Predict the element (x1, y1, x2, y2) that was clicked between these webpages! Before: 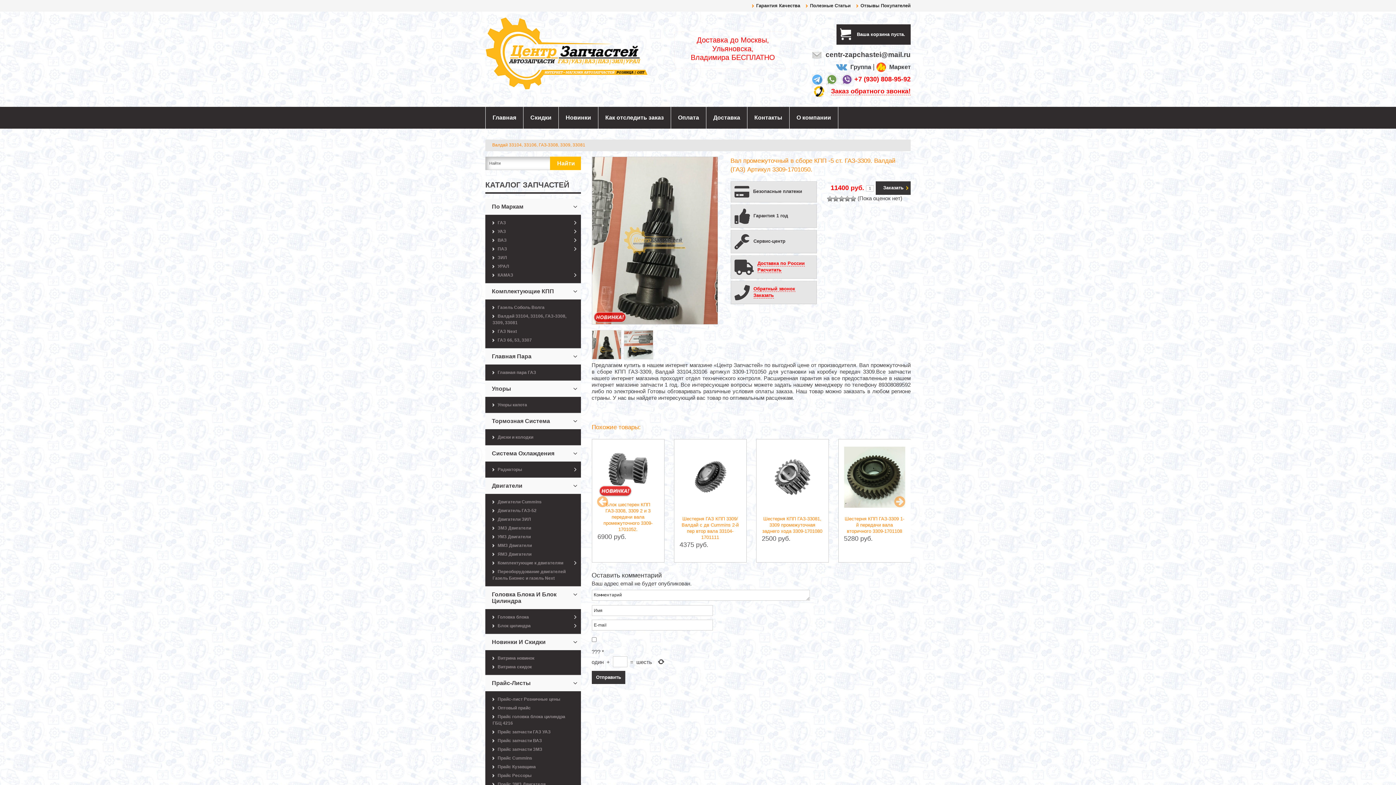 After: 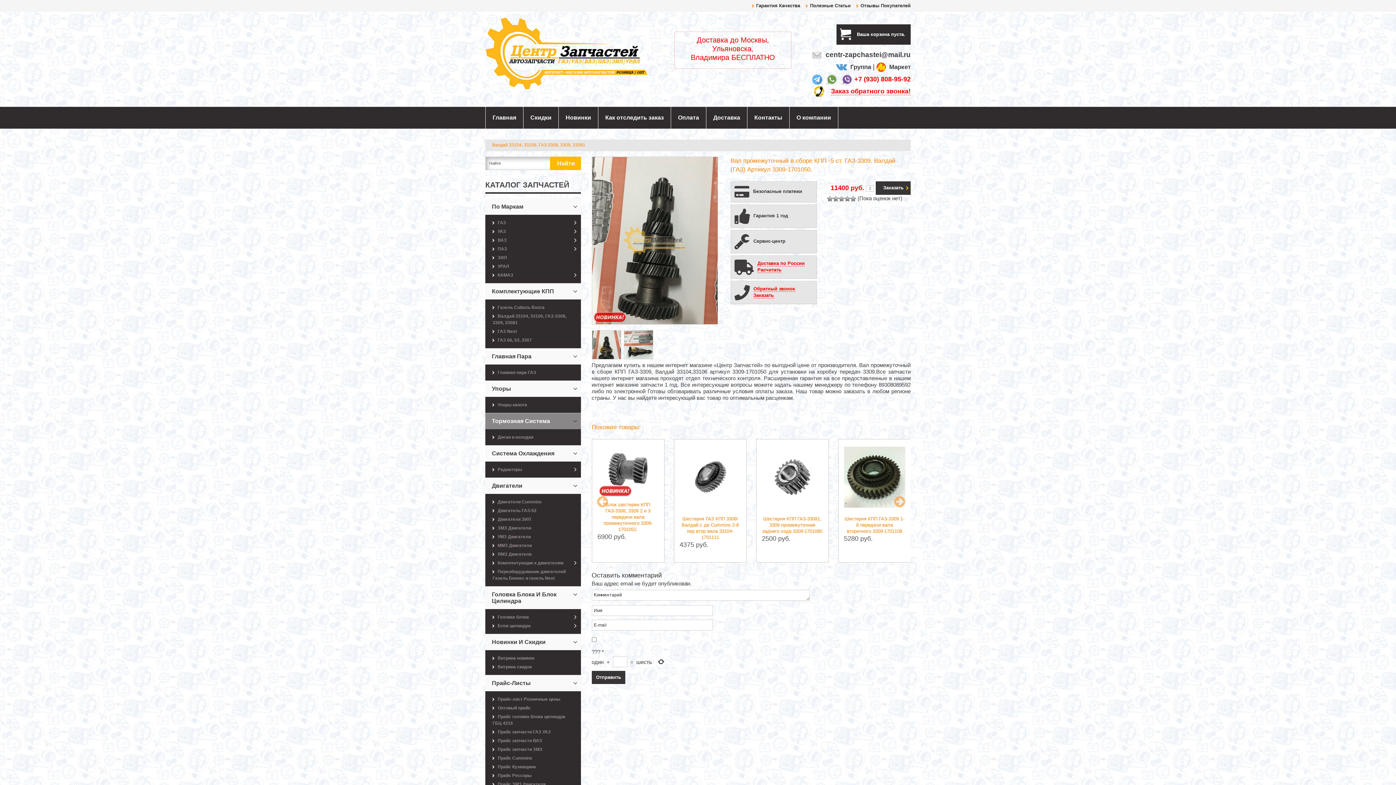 Action: bbox: (485, 413, 580, 429) label: Тормозная Система